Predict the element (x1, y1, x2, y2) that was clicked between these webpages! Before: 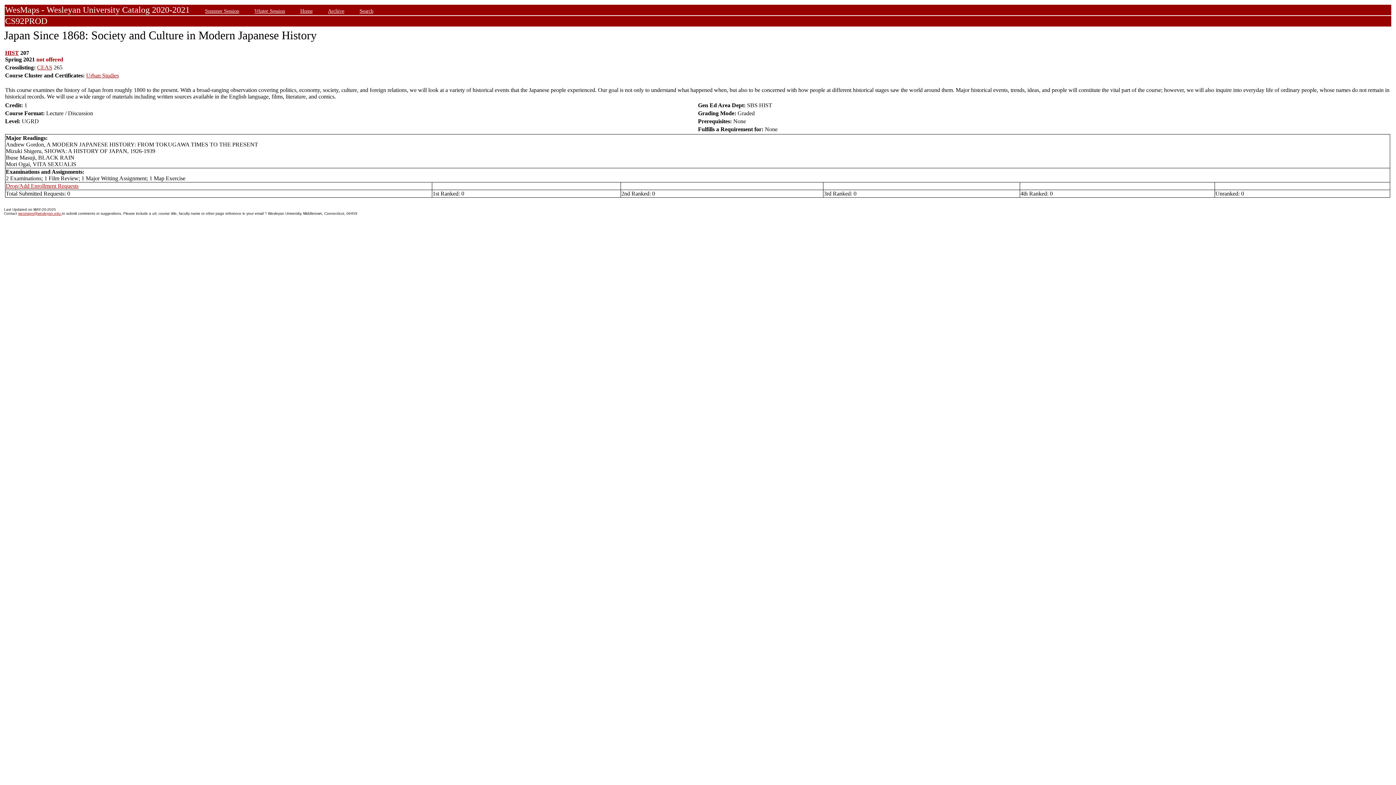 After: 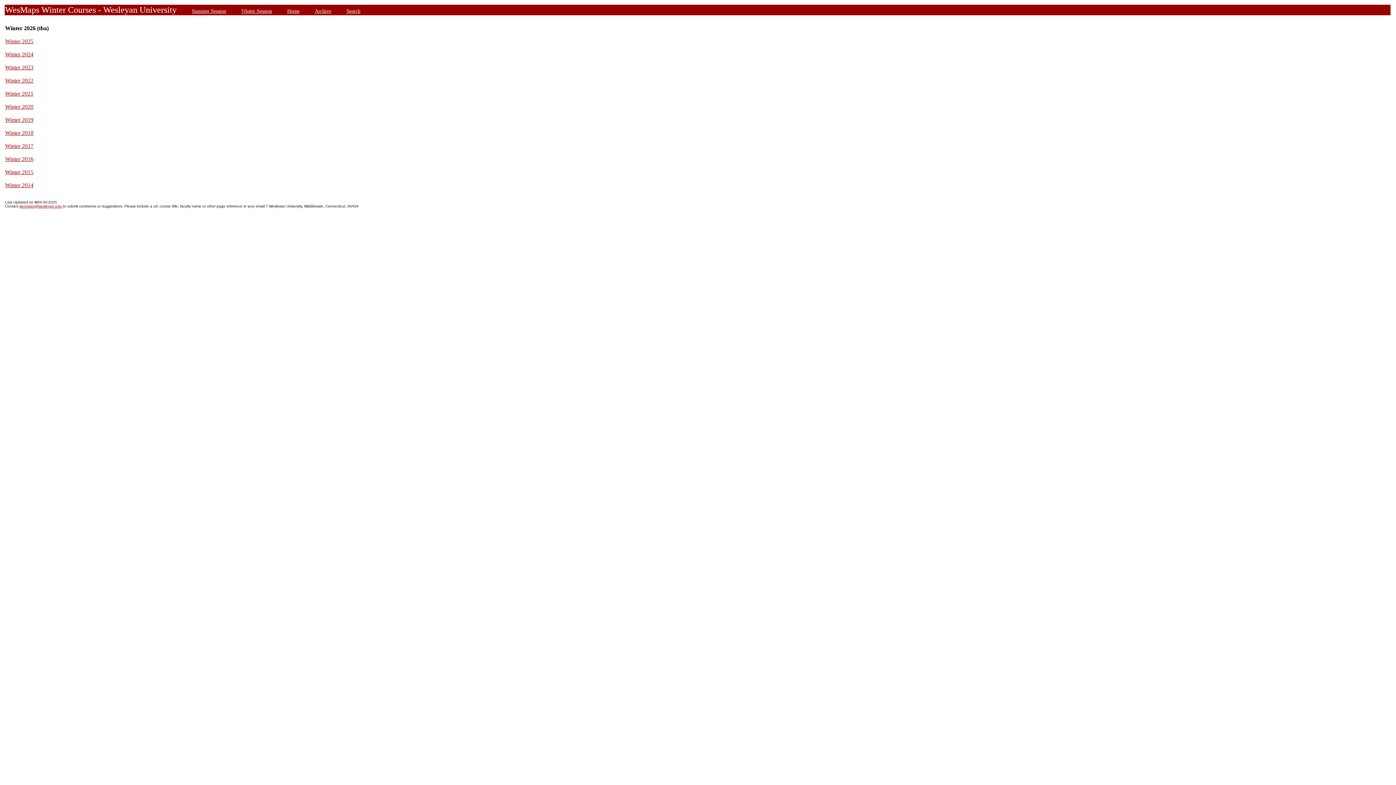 Action: label: Winter Session bbox: (254, 8, 285, 13)